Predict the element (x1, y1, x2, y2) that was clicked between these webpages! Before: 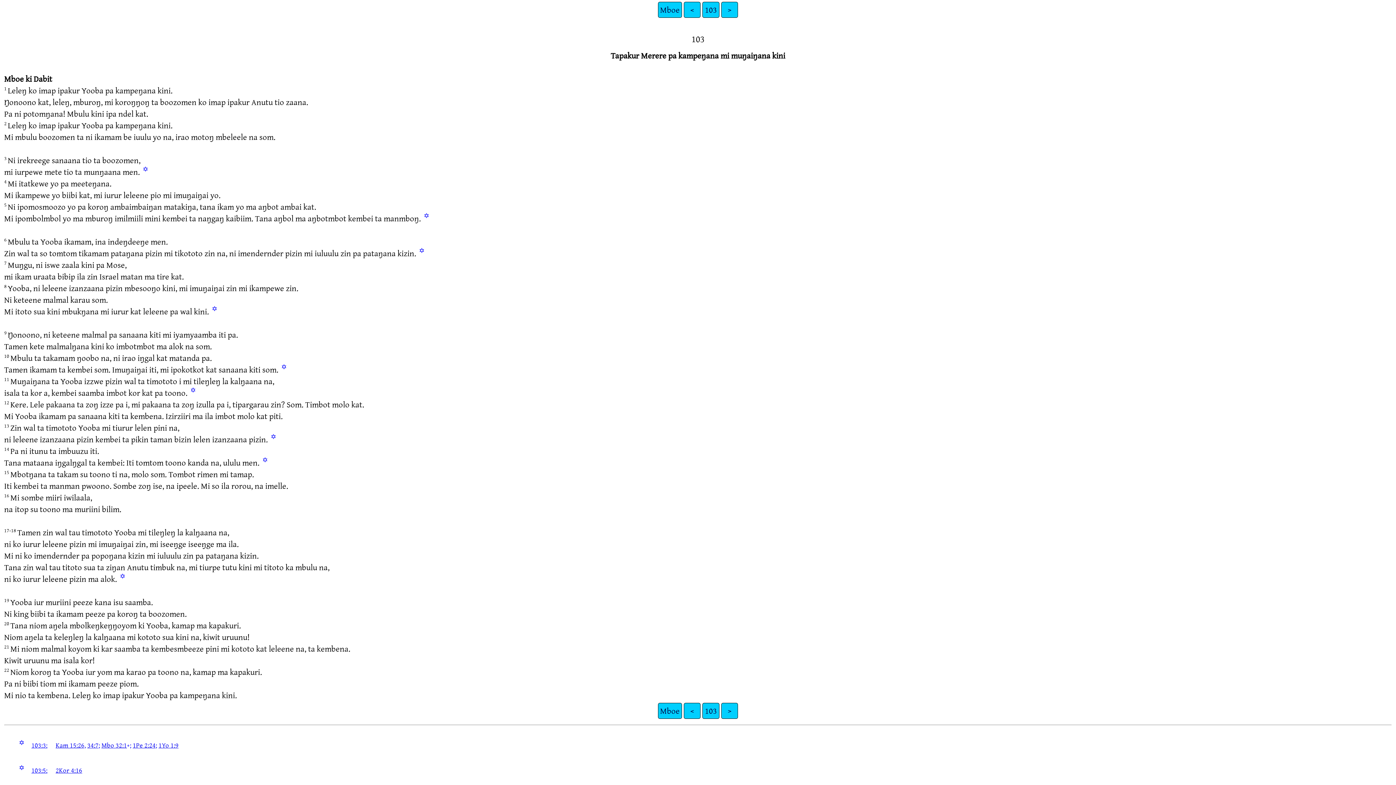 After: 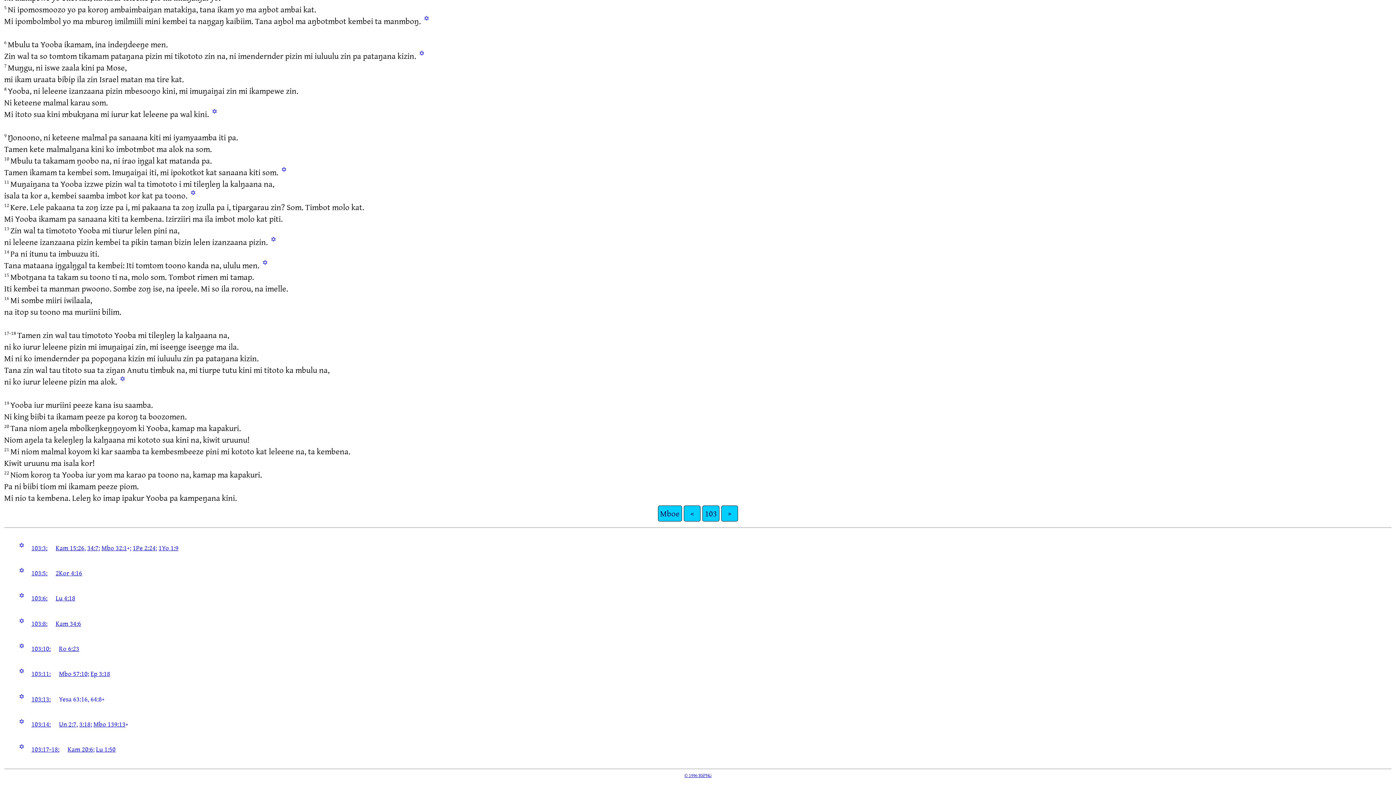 Action: bbox: (262, 455, 268, 465) label: ✡